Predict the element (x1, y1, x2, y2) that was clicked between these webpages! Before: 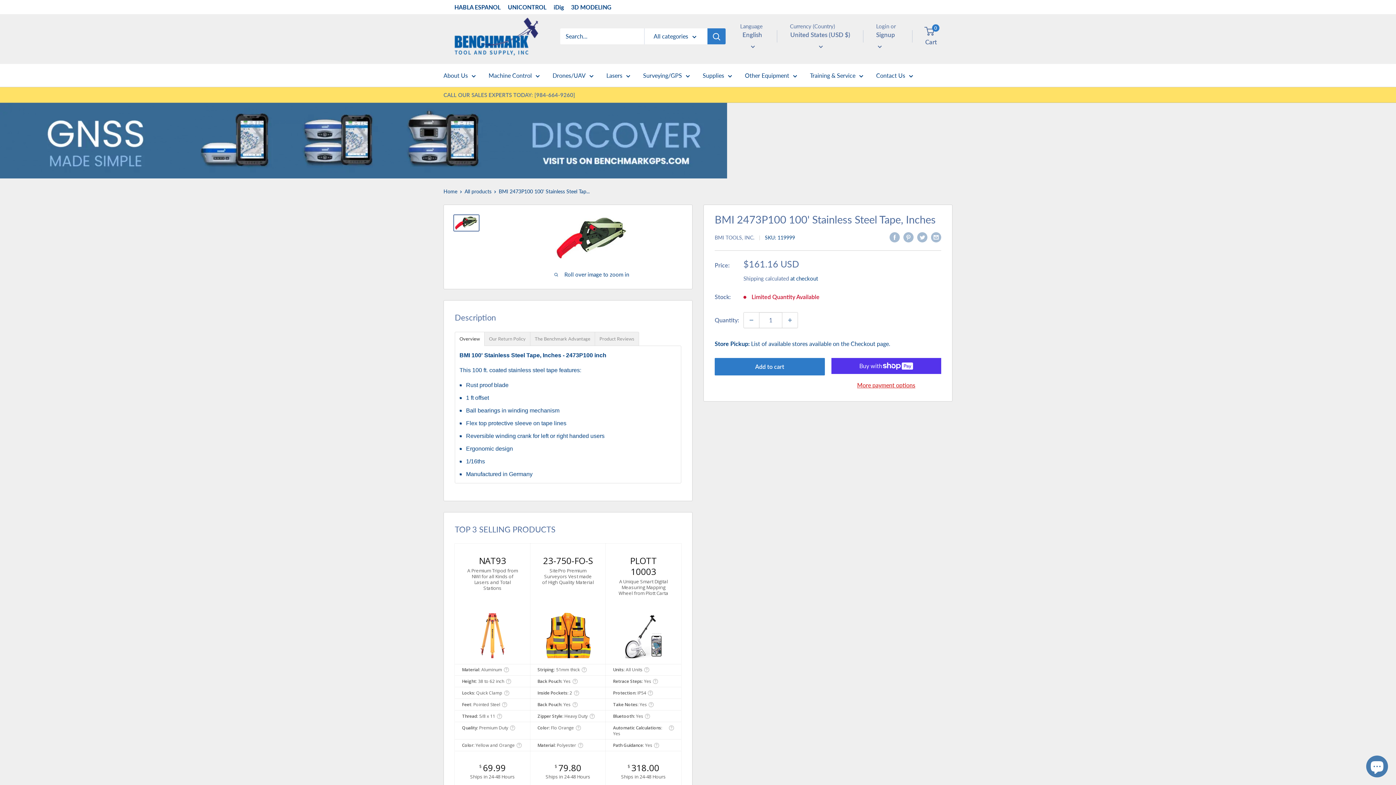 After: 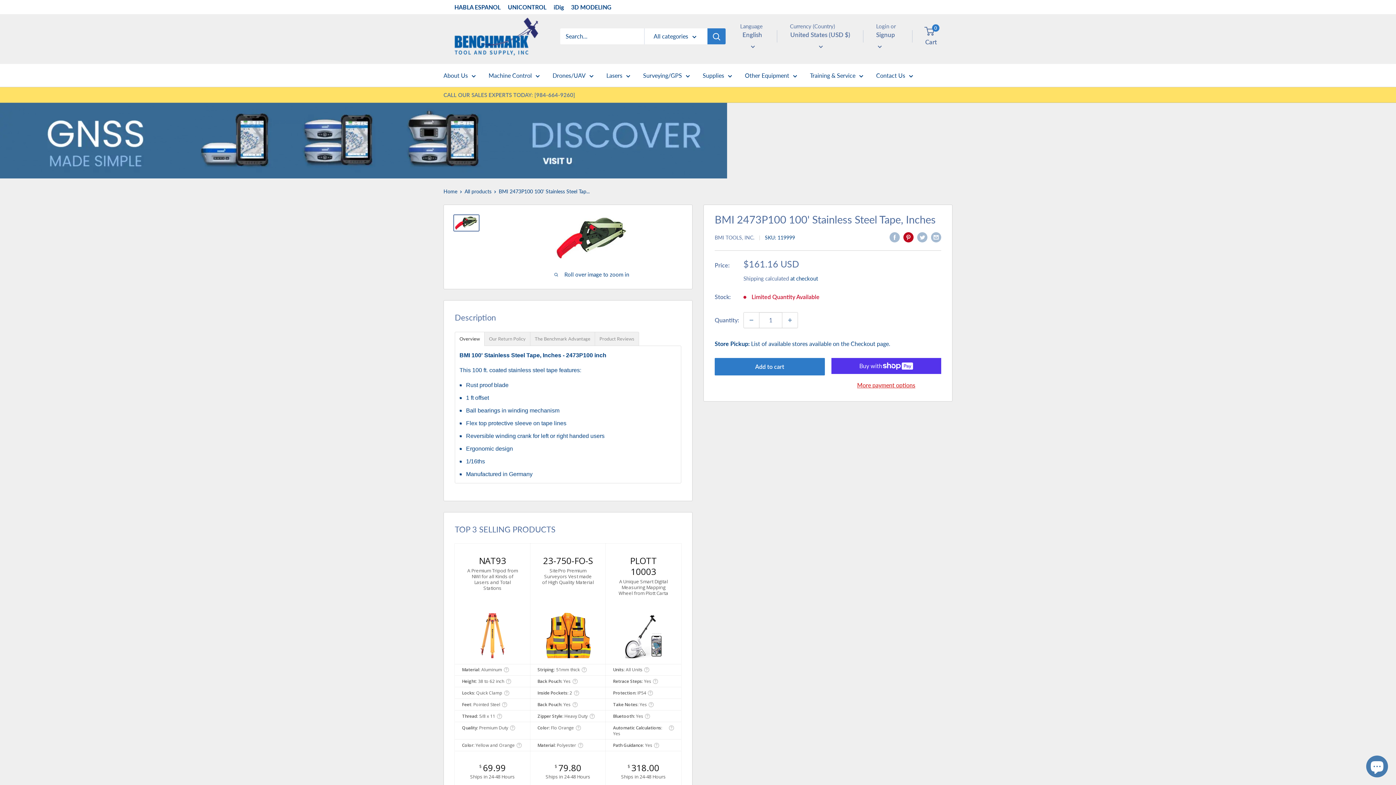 Action: label: Pin on Pinterest bbox: (903, 231, 913, 242)